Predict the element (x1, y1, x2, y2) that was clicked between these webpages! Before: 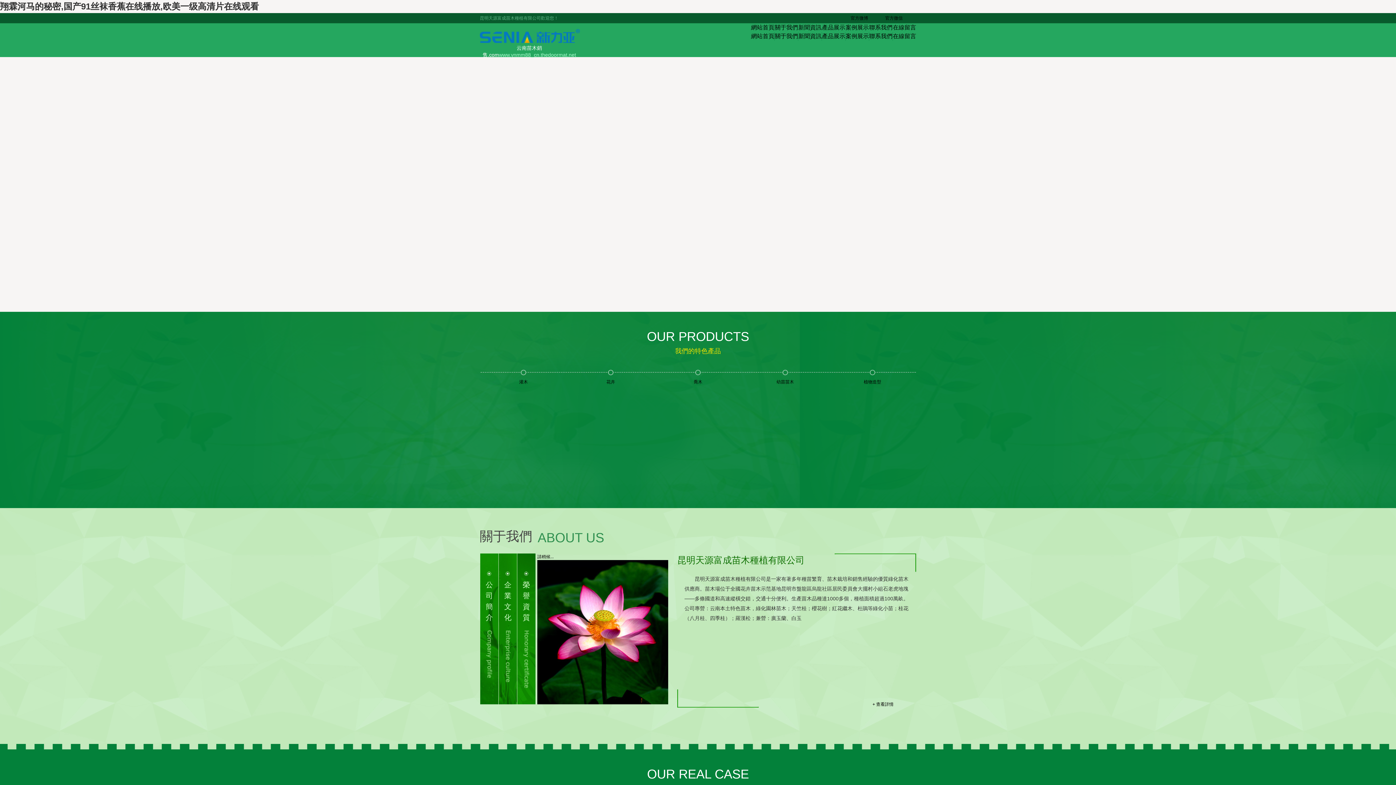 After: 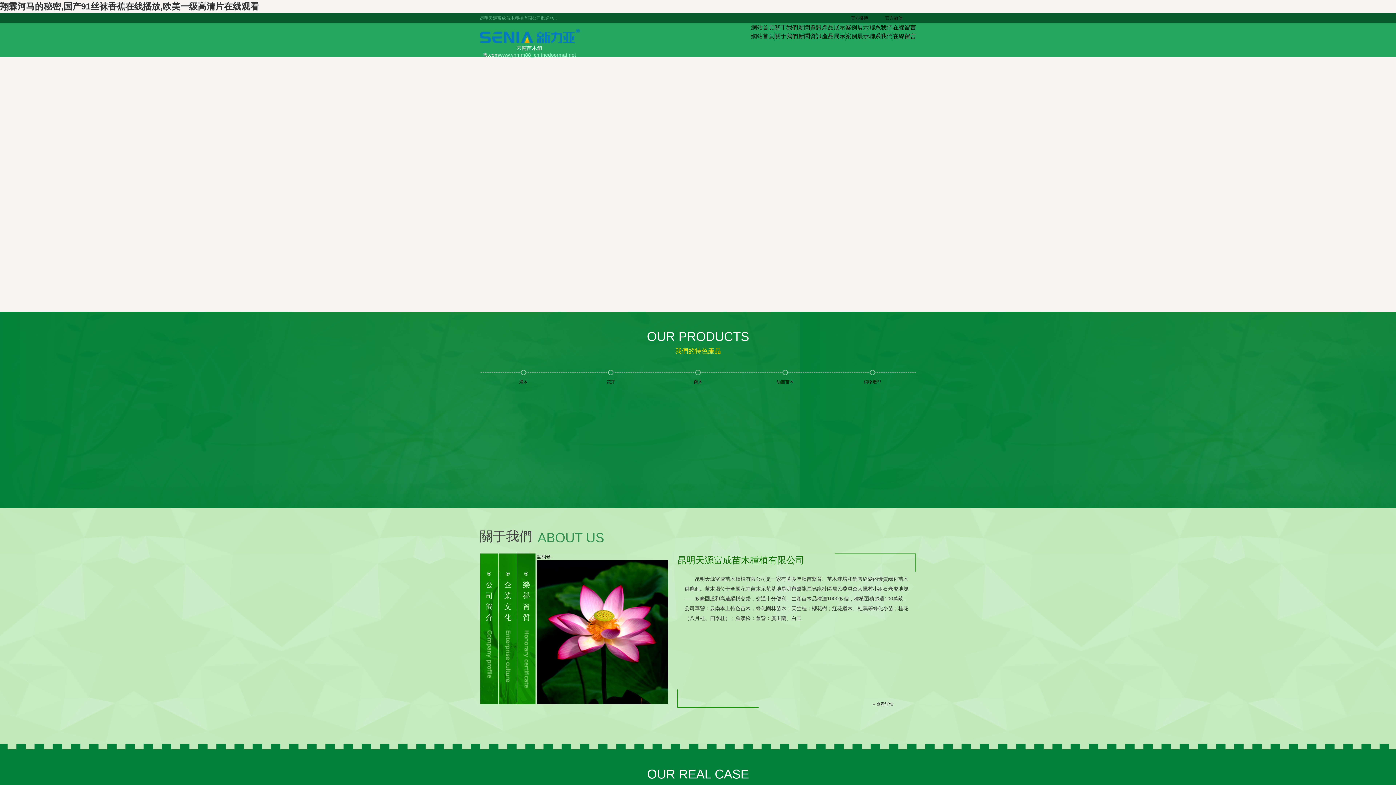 Action: label: 翔霖河马的秘密,国产91丝袜香蕉在线播放,欧美一级高清片在线观看 bbox: (0, 1, 258, 11)